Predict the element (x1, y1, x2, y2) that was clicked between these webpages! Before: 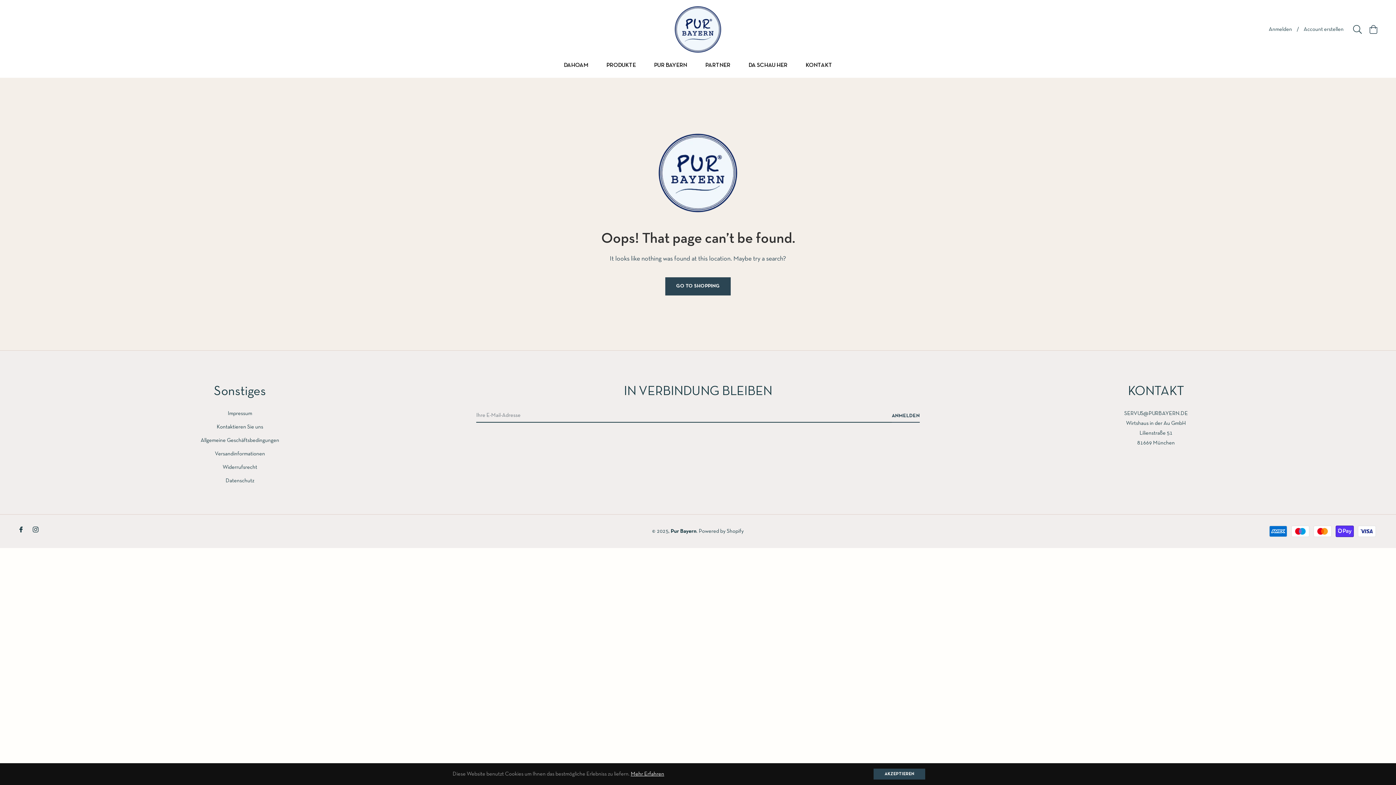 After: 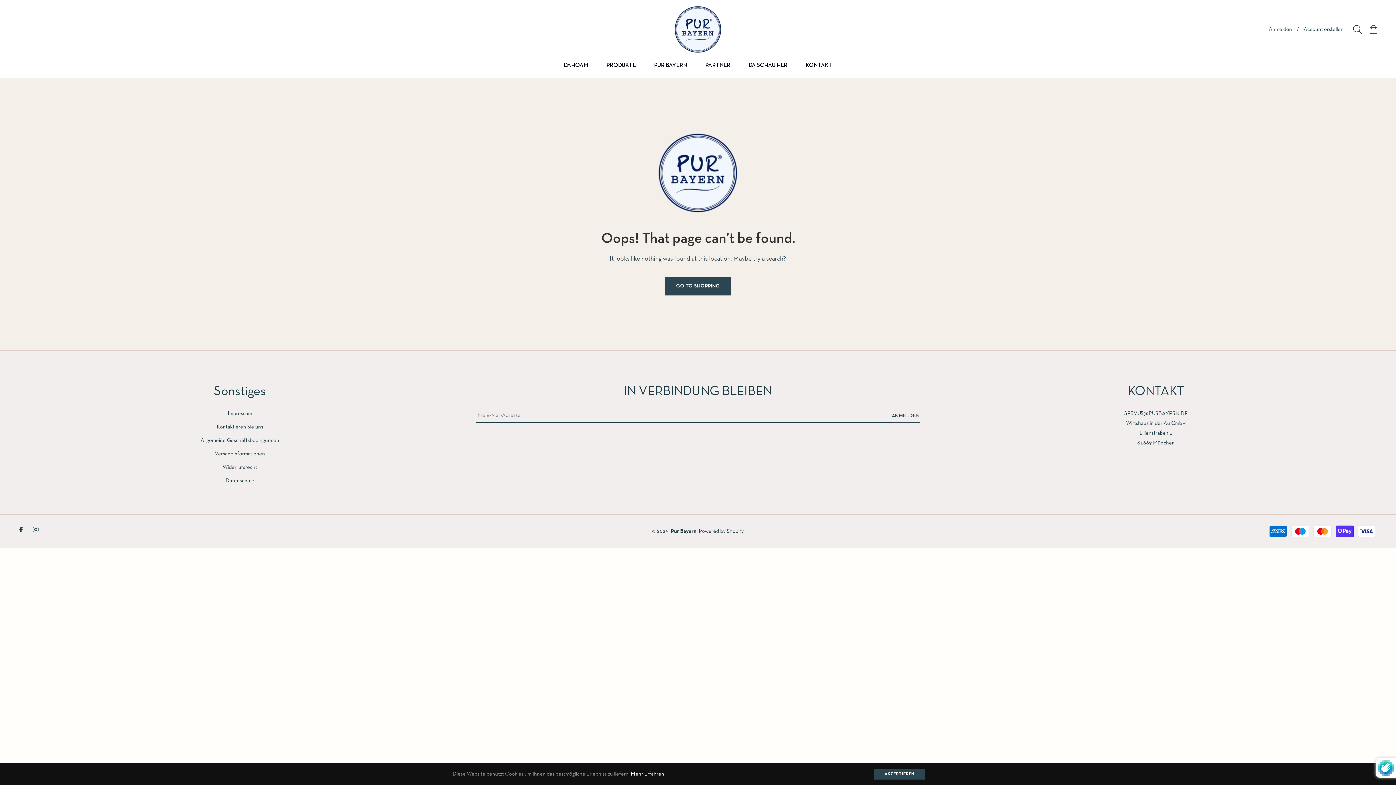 Action: label: ANMELDEN bbox: (891, 409, 919, 422)